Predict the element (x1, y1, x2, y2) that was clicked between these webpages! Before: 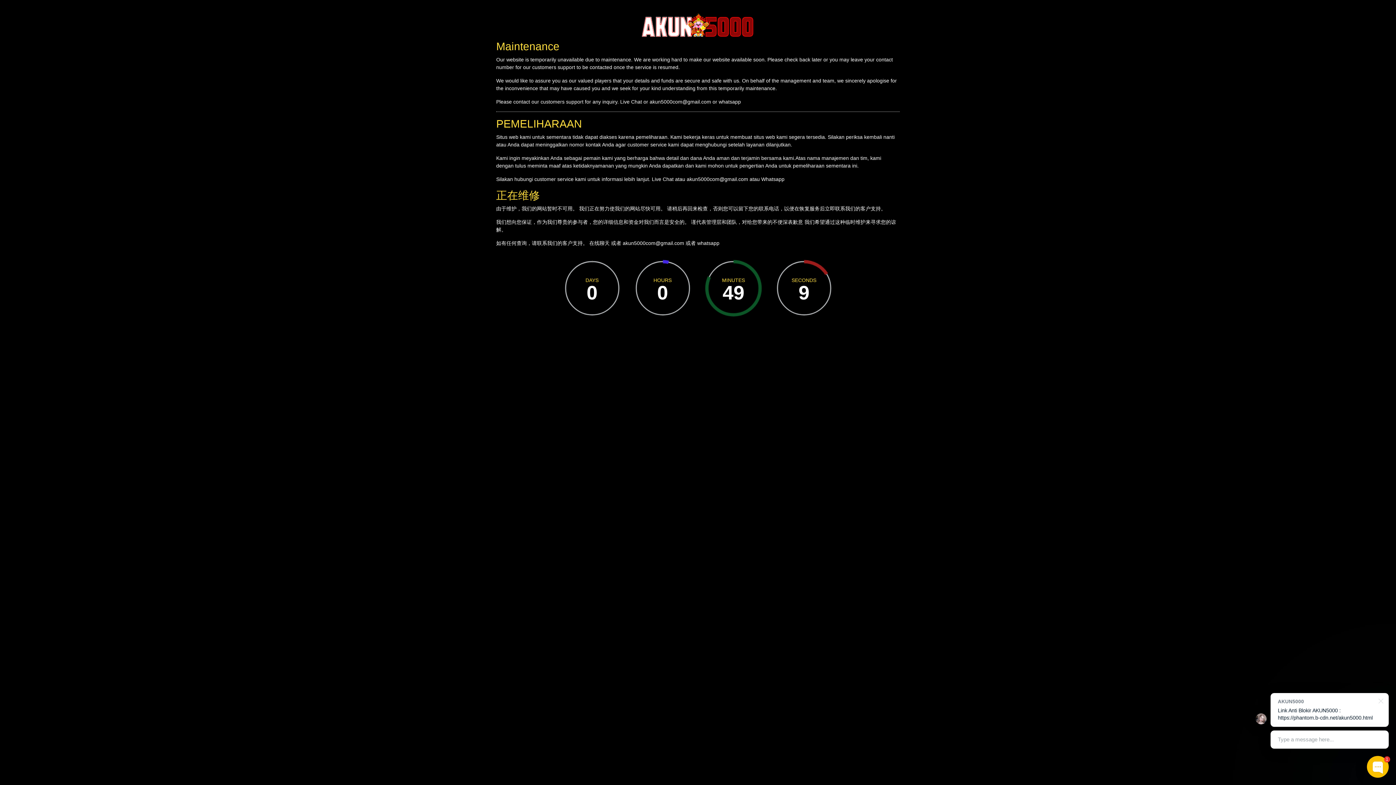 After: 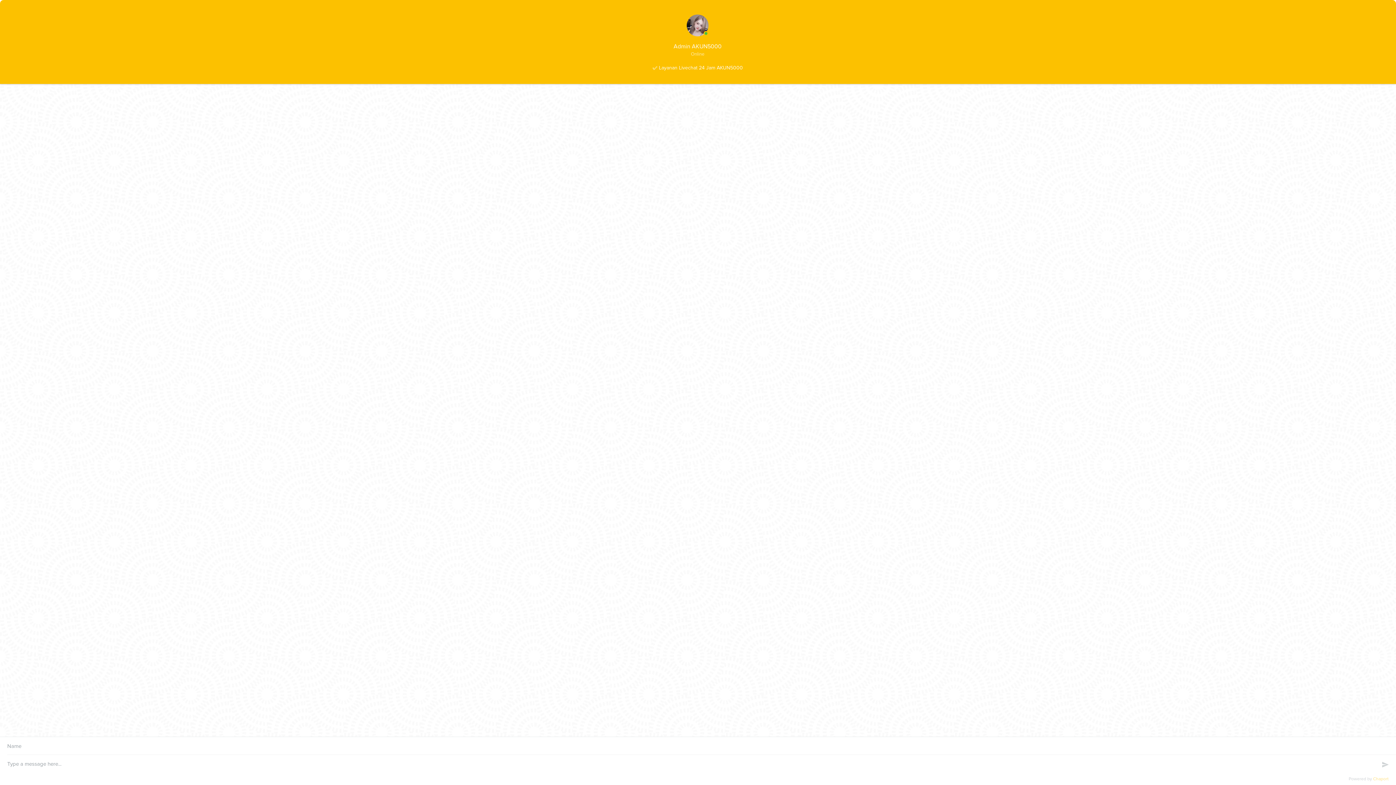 Action: label: Live Chat bbox: (652, 176, 673, 182)